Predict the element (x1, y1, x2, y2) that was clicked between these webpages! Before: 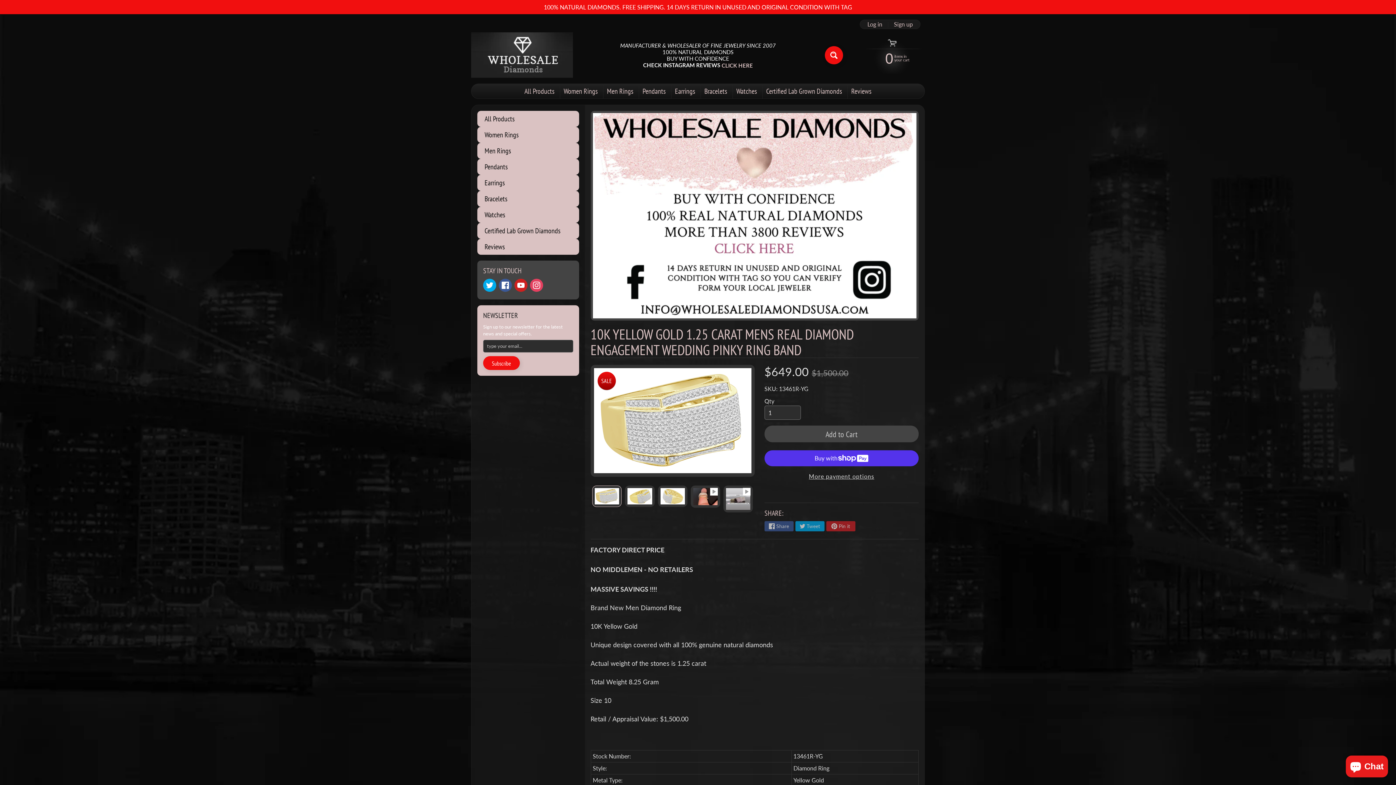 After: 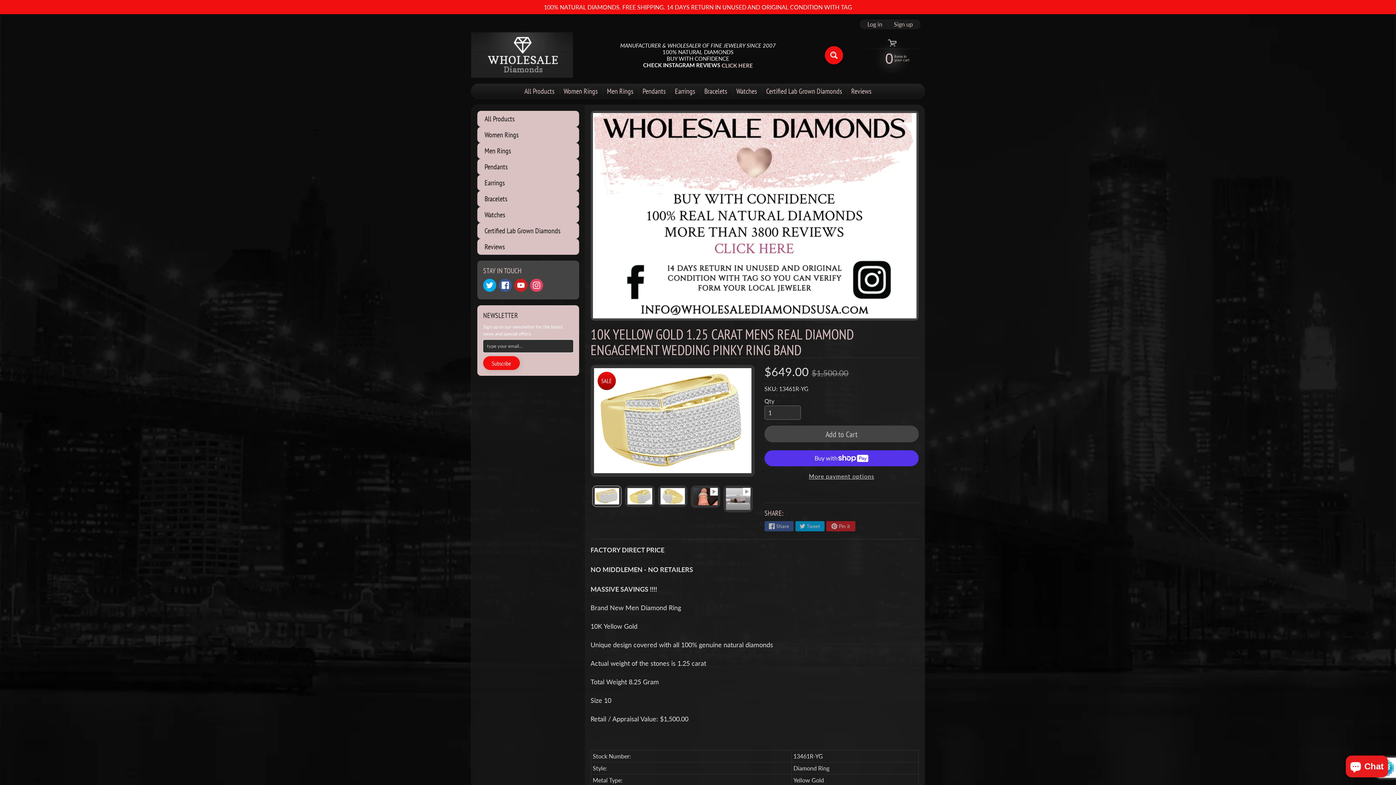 Action: label: Subscribe bbox: (483, 356, 520, 370)